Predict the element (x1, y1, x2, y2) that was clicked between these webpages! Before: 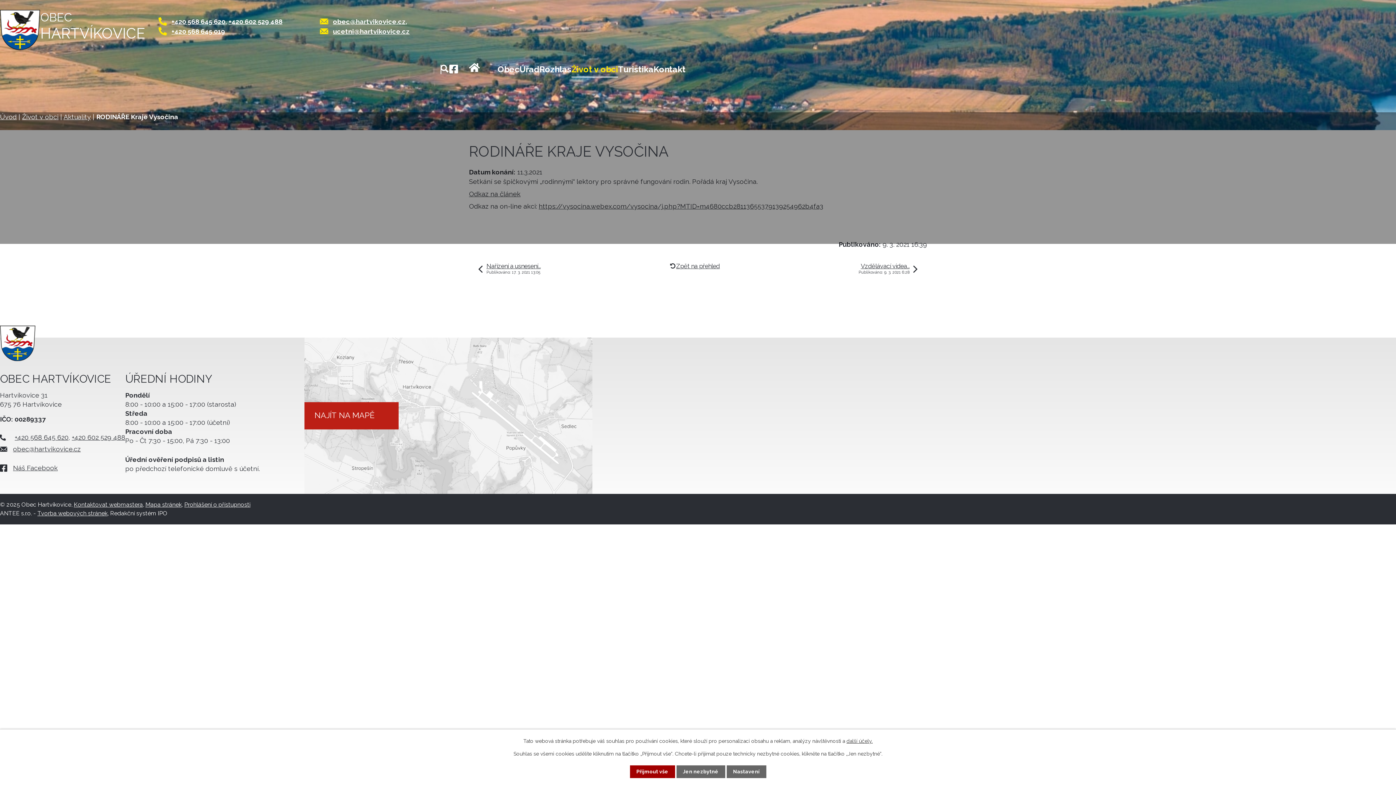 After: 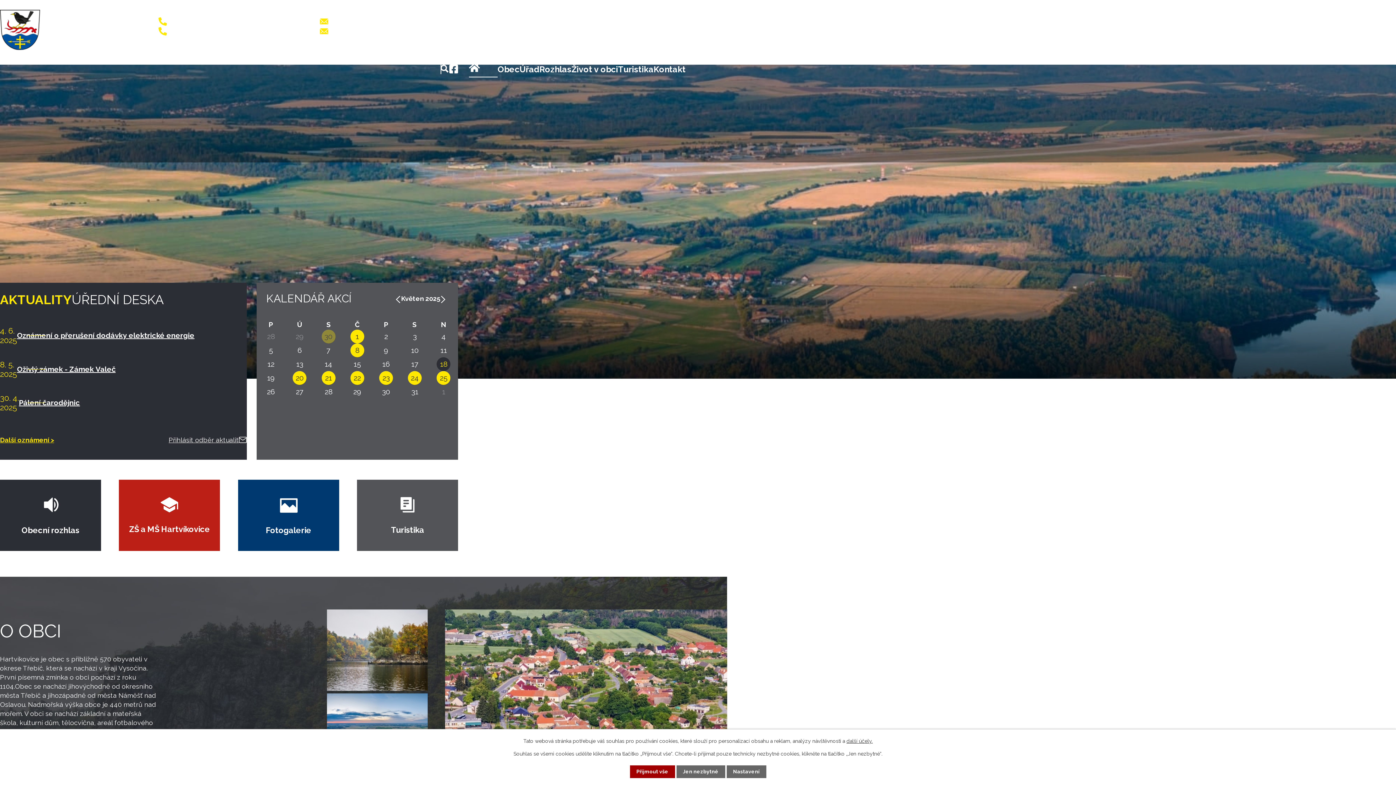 Action: bbox: (0, 9, 145, 50) label: OBEC
HARTVÍKOVICE